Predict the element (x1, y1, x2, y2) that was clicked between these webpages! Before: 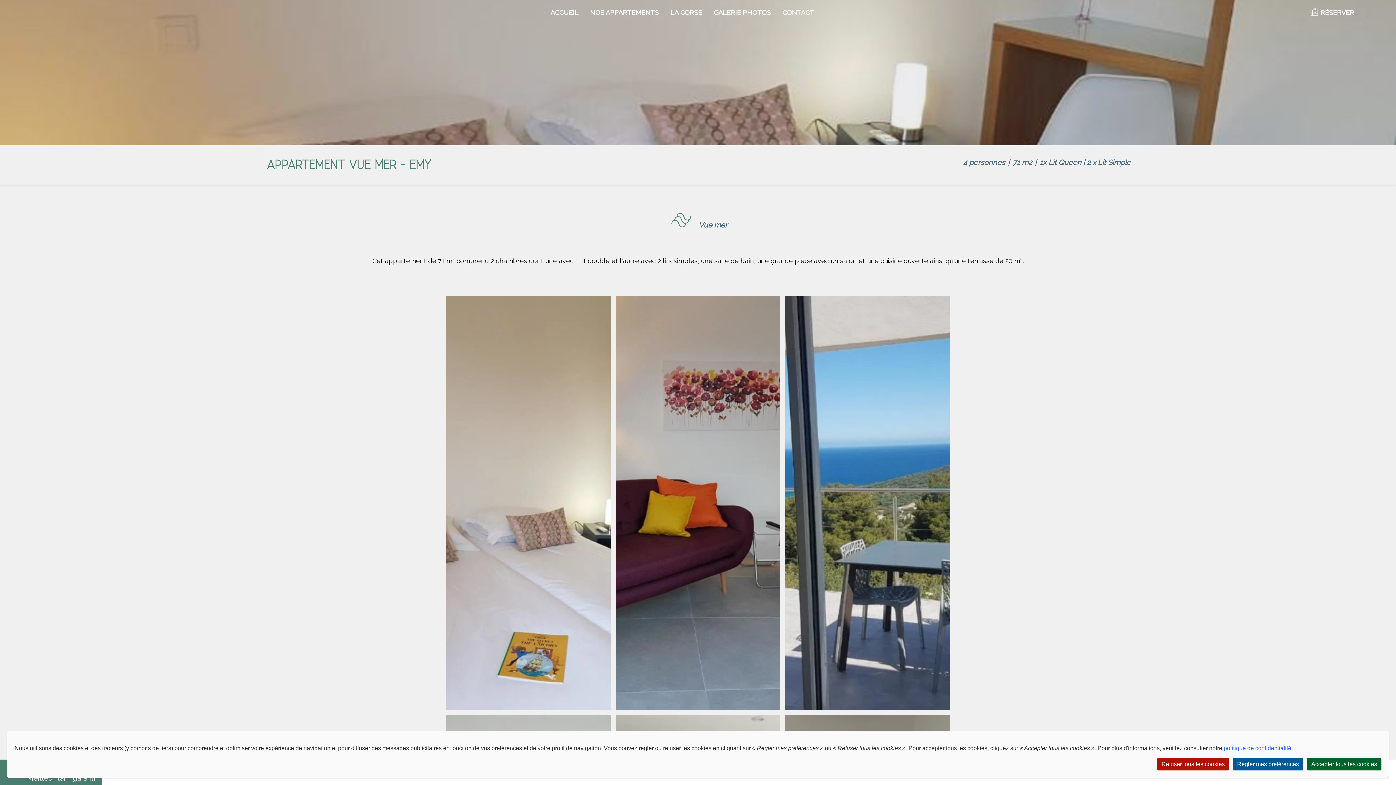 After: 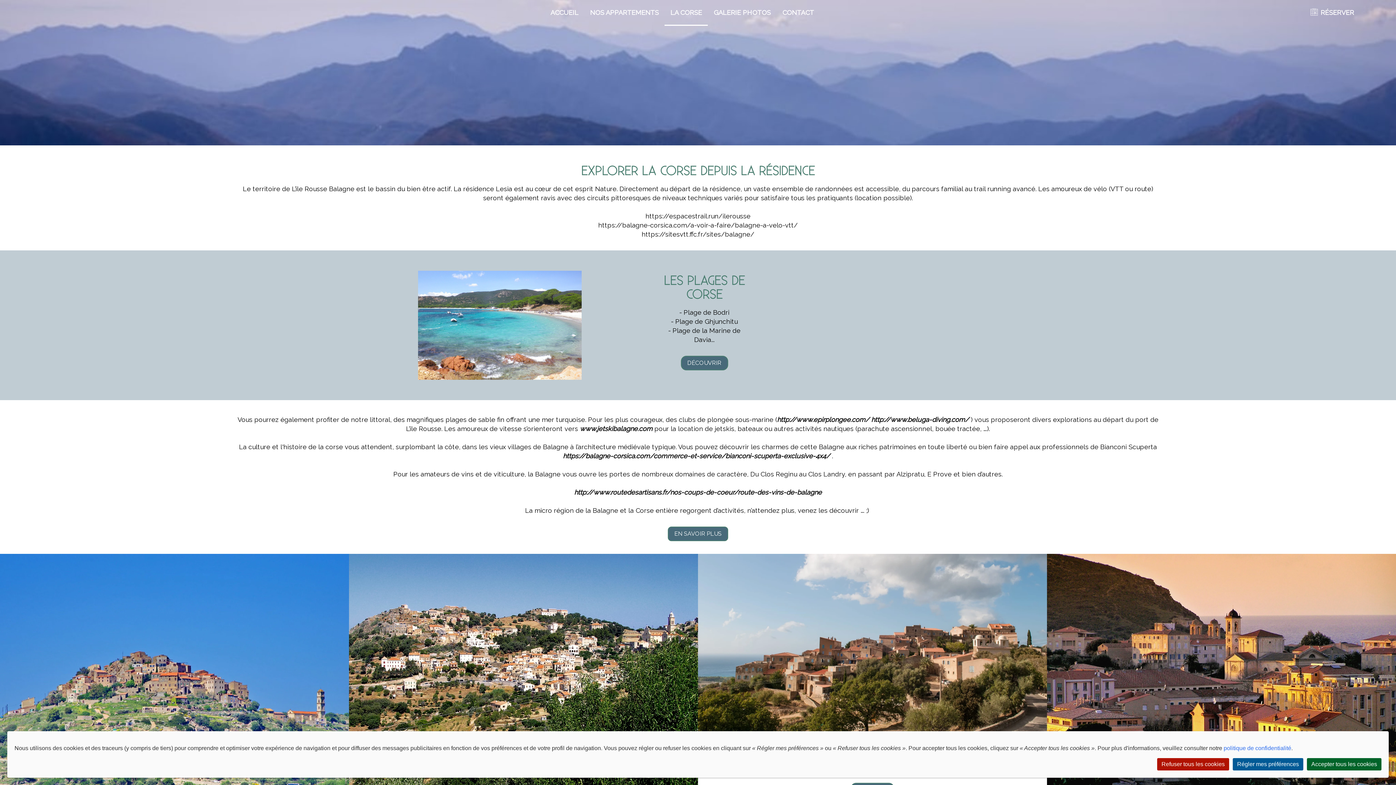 Action: label: LA CORSE bbox: (670, 8, 702, 16)